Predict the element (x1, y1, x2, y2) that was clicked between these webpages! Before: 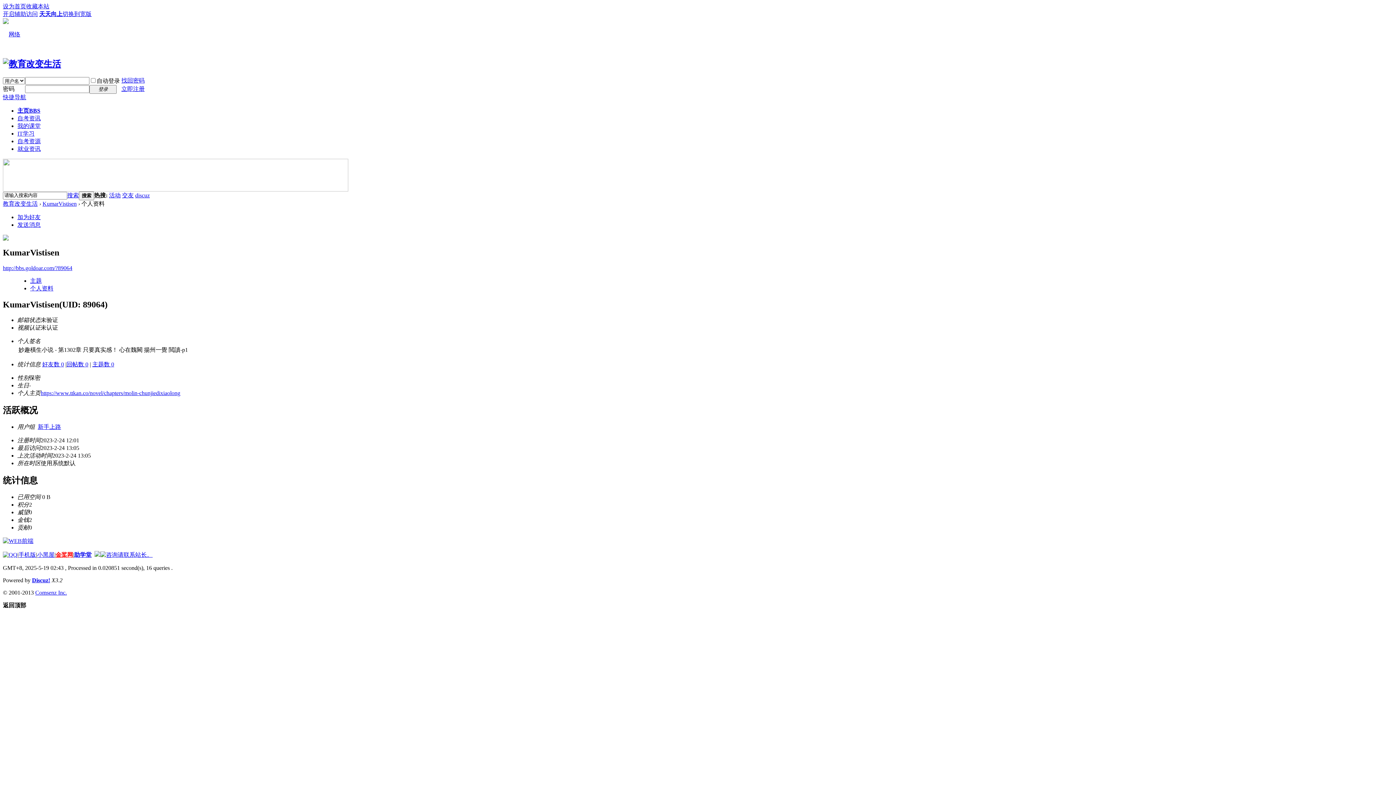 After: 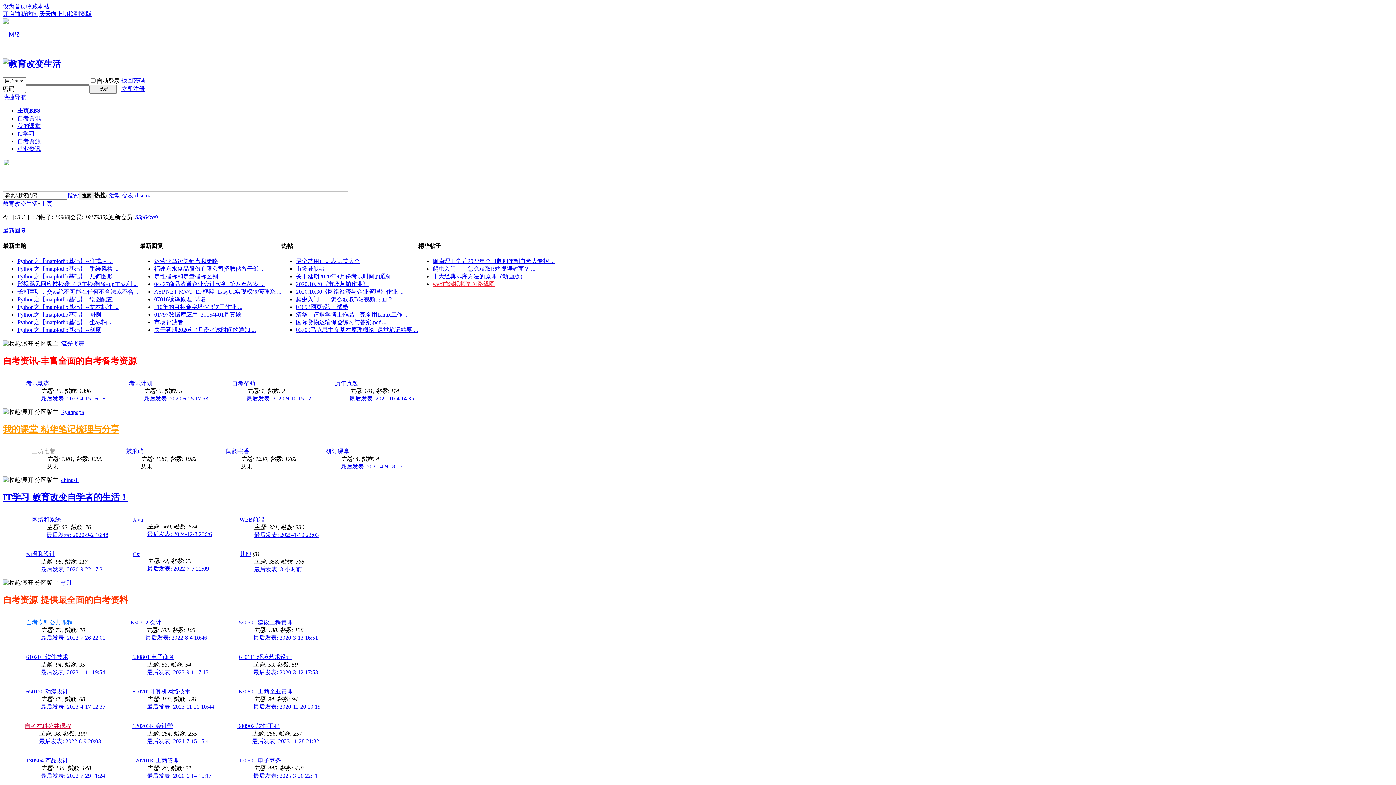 Action: label: IT学习 bbox: (17, 130, 34, 136)